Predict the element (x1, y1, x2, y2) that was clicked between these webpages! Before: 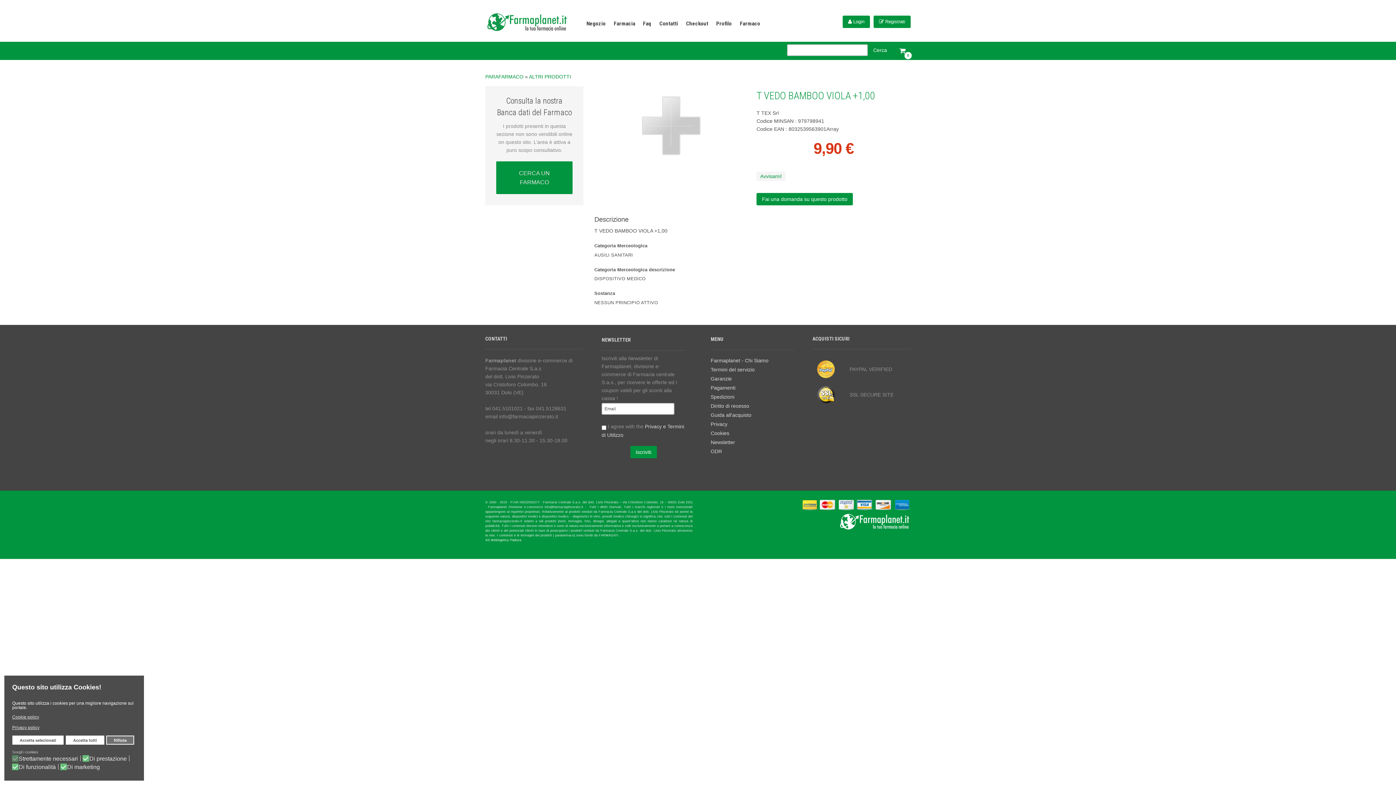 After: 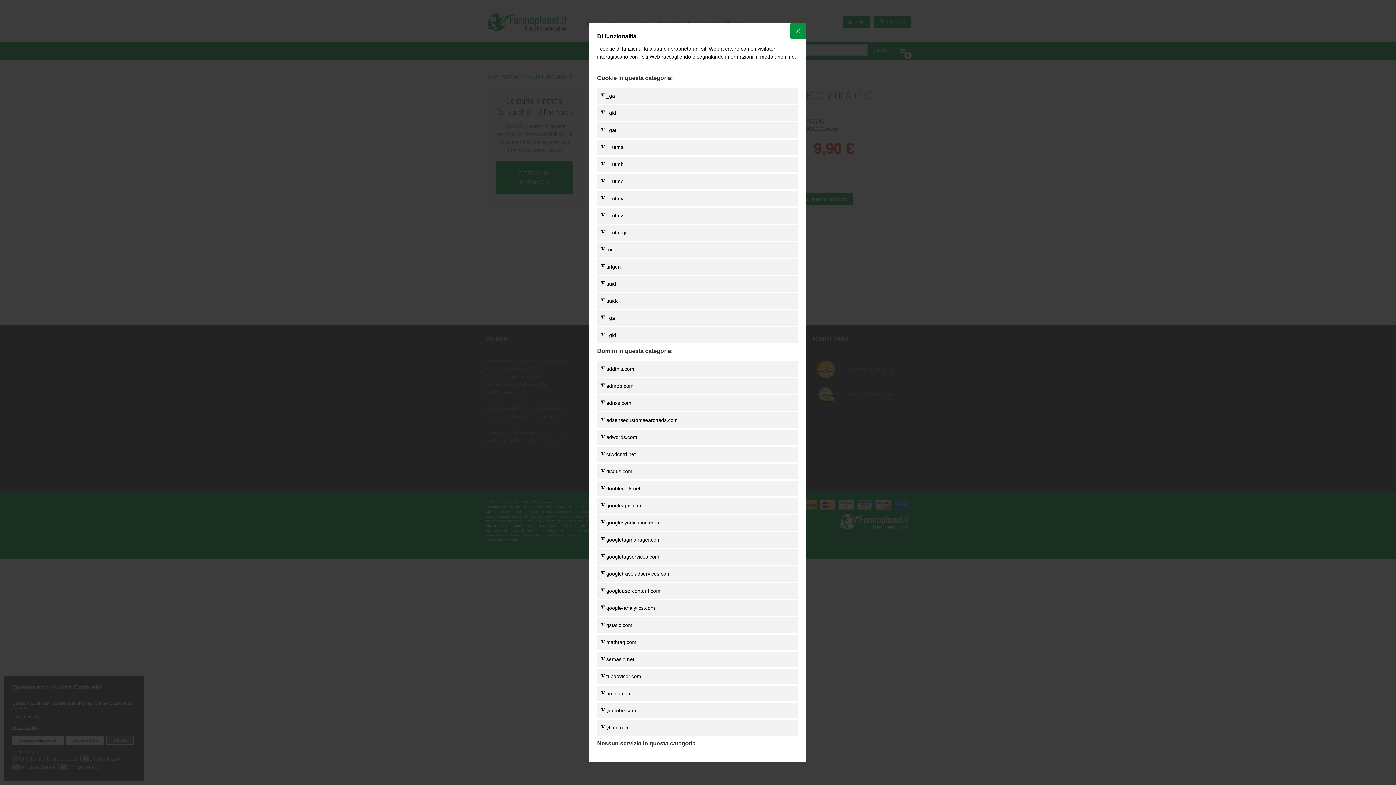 Action: bbox: (18, 764, 58, 770) label: Di funzionalità